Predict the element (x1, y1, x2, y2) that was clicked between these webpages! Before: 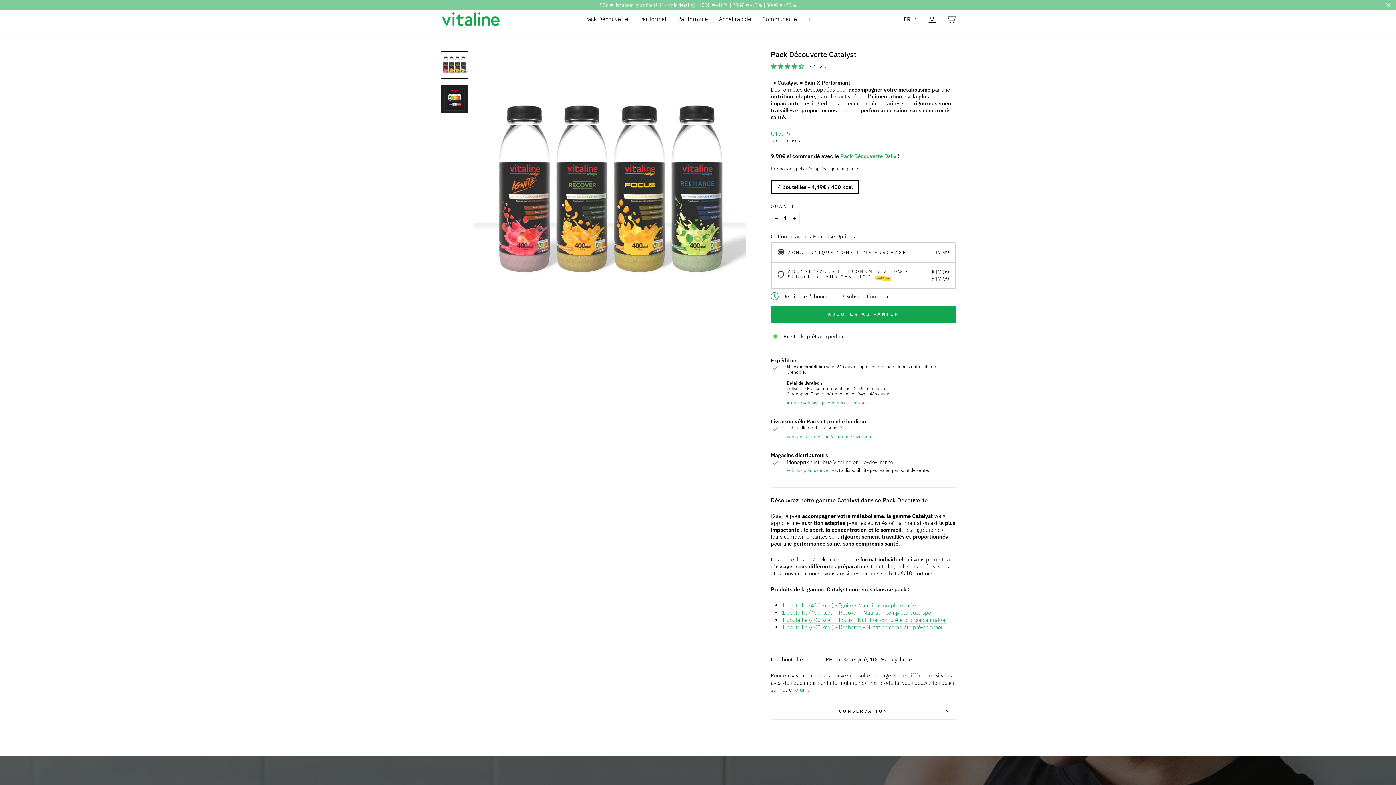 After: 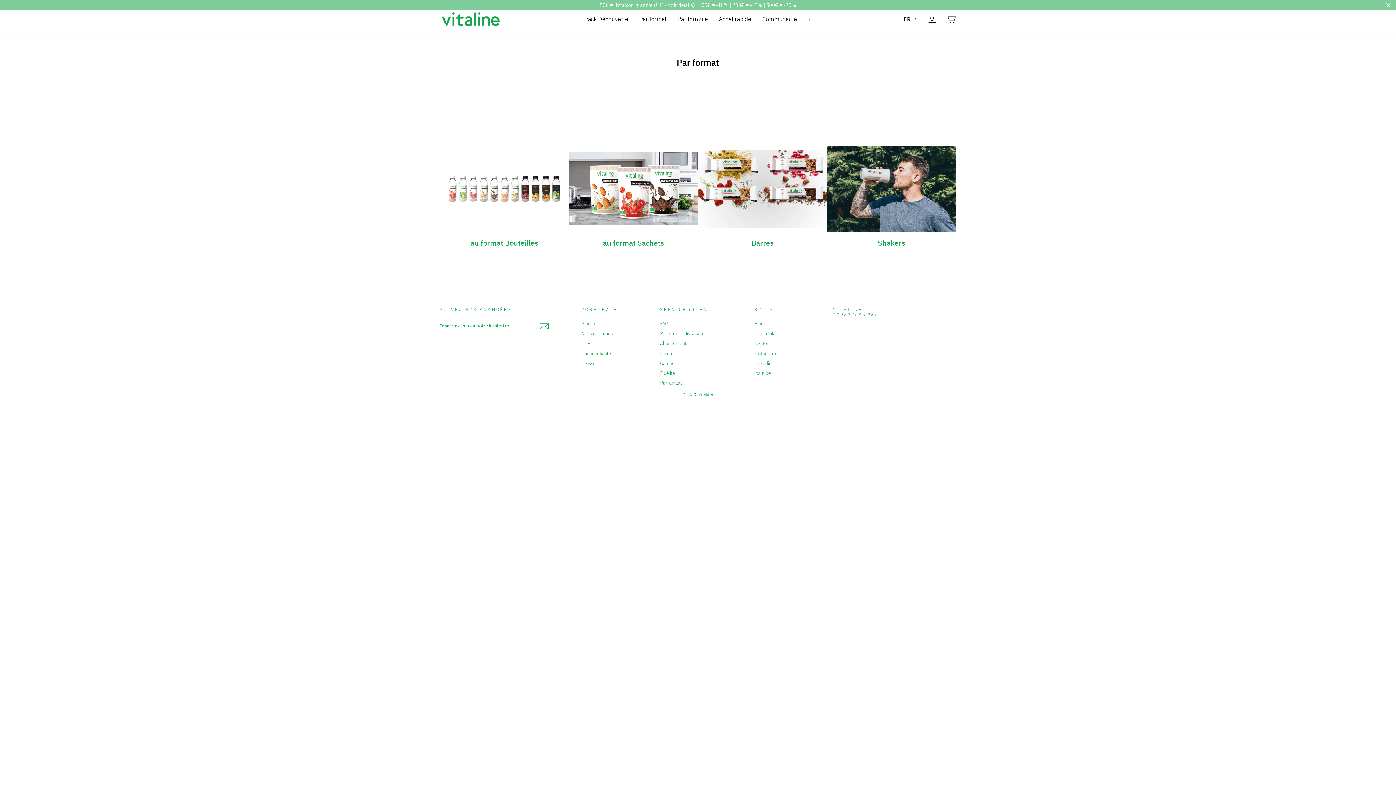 Action: bbox: (634, 12, 672, 25) label: Par format